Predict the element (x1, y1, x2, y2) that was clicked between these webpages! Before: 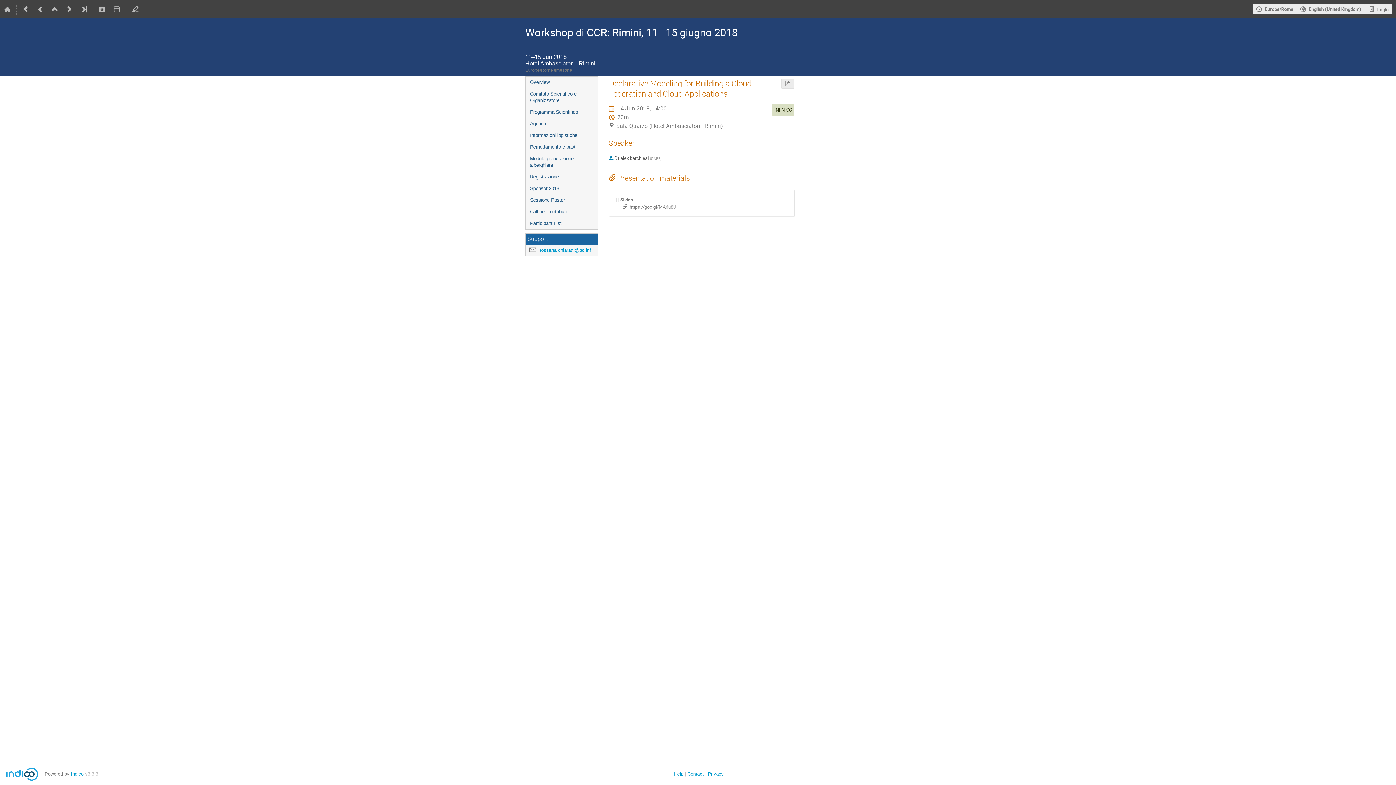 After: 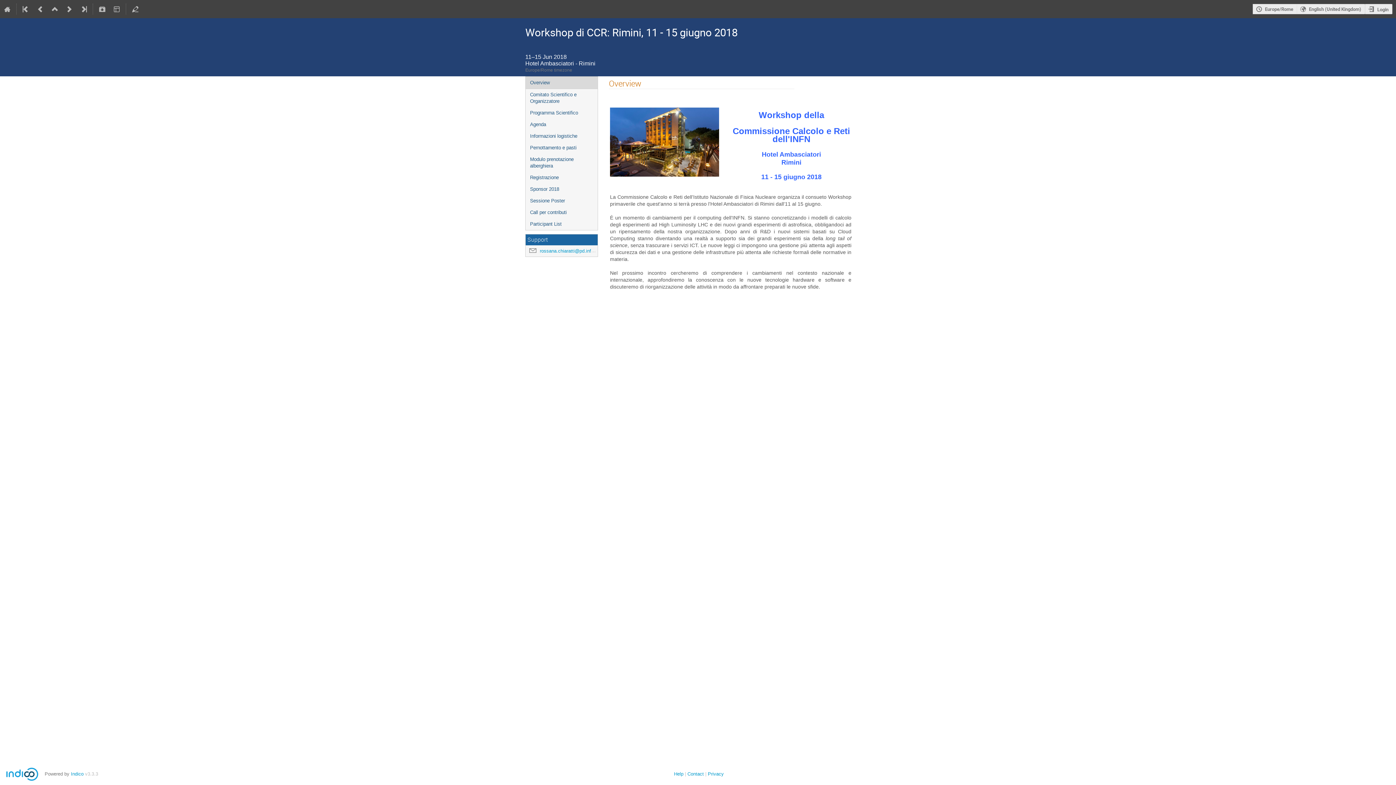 Action: bbox: (525, 76, 597, 88) label: Overview